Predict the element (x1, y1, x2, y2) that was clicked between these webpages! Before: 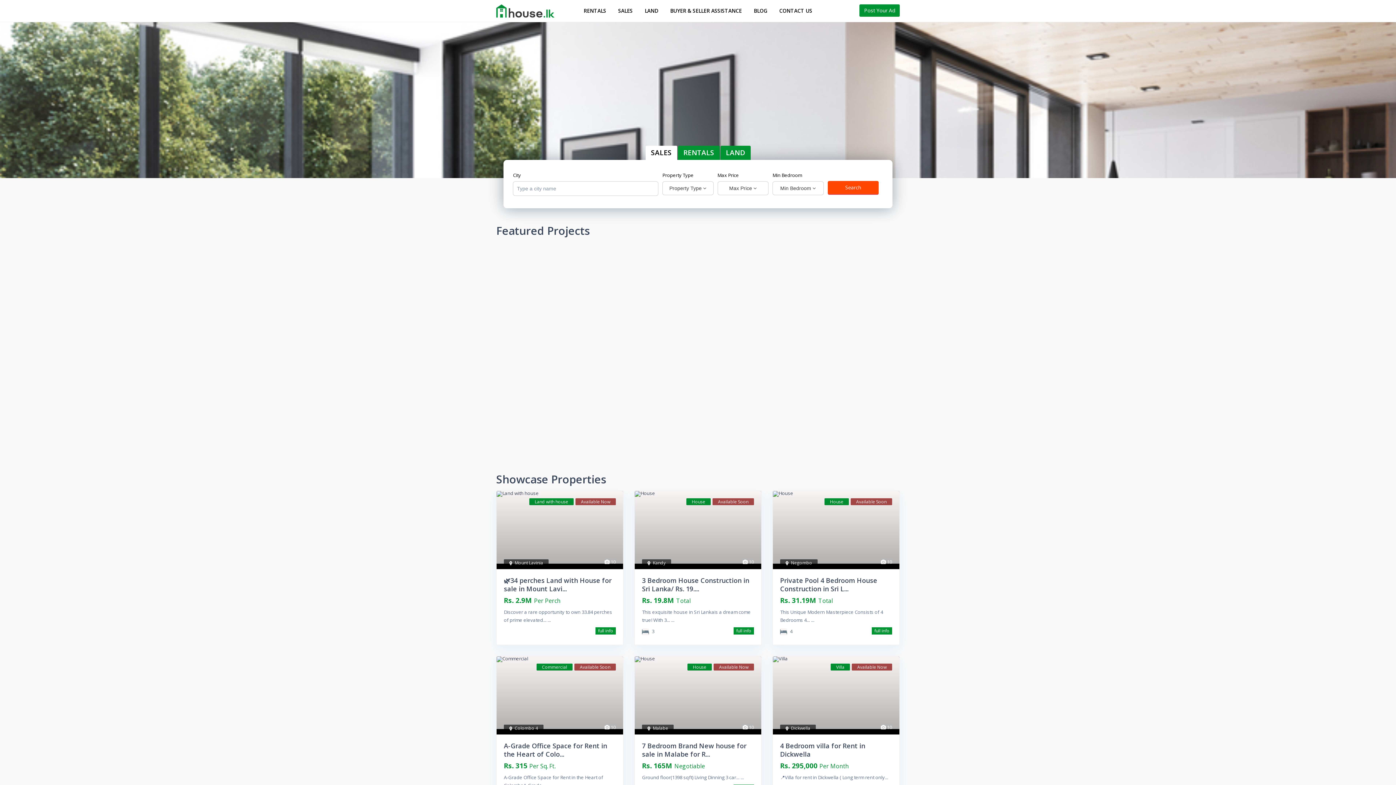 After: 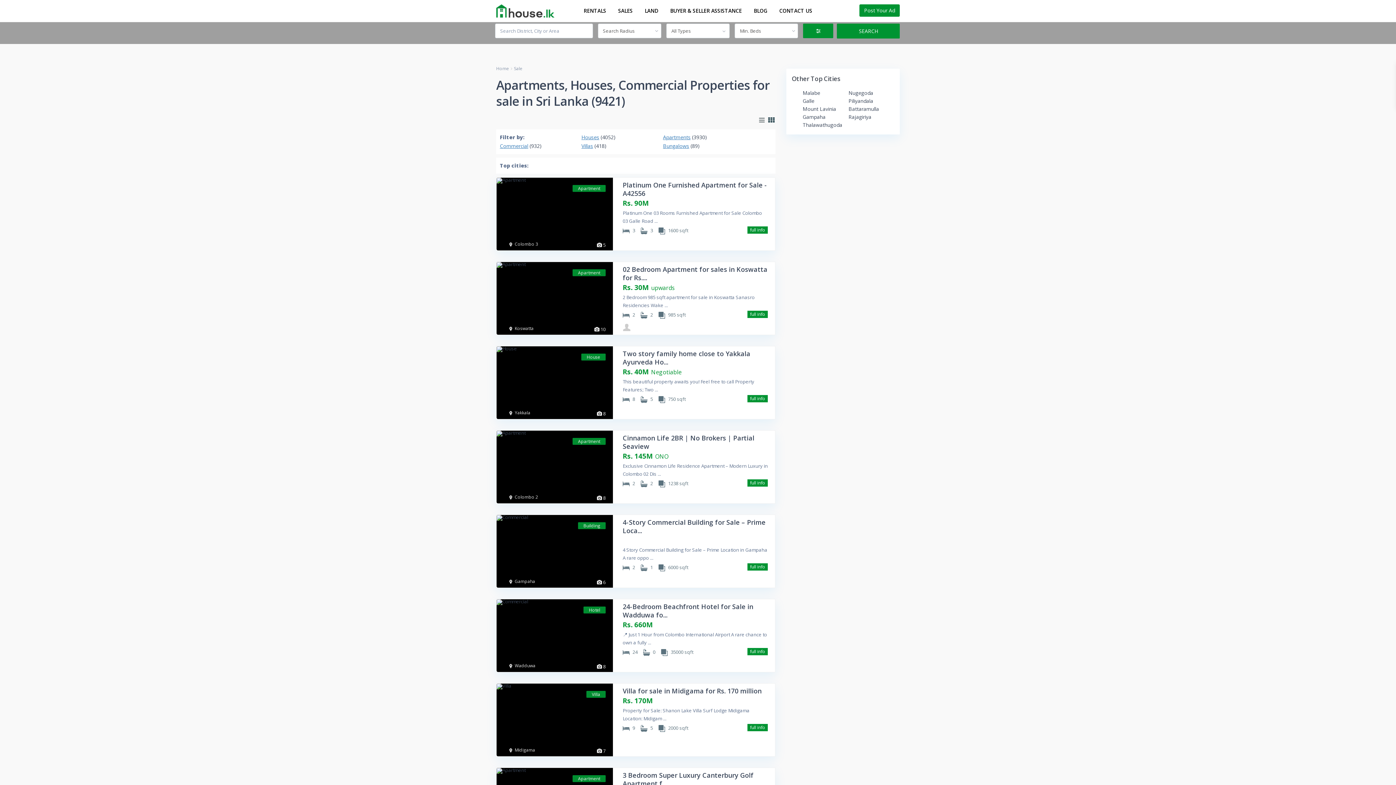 Action: bbox: (612, 0, 638, 21) label: SALES